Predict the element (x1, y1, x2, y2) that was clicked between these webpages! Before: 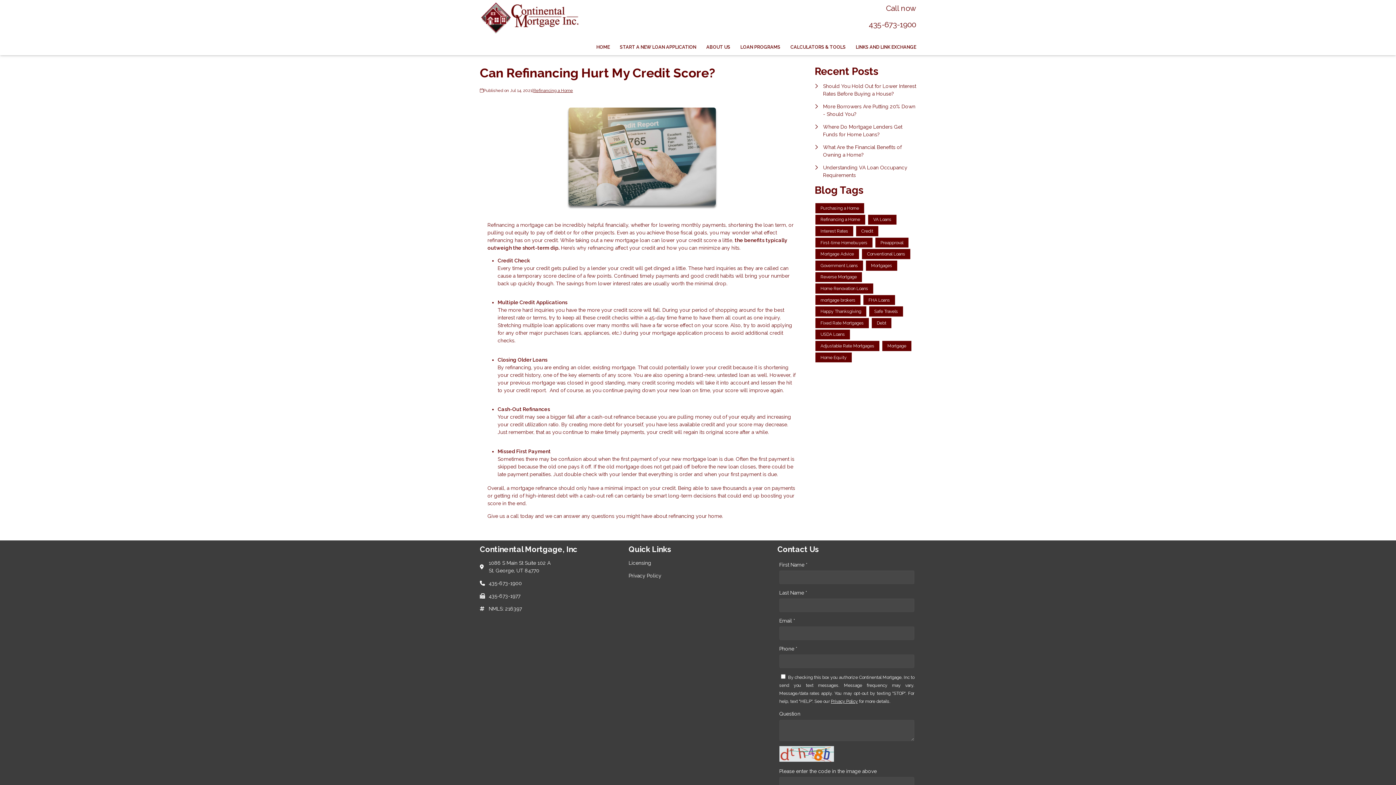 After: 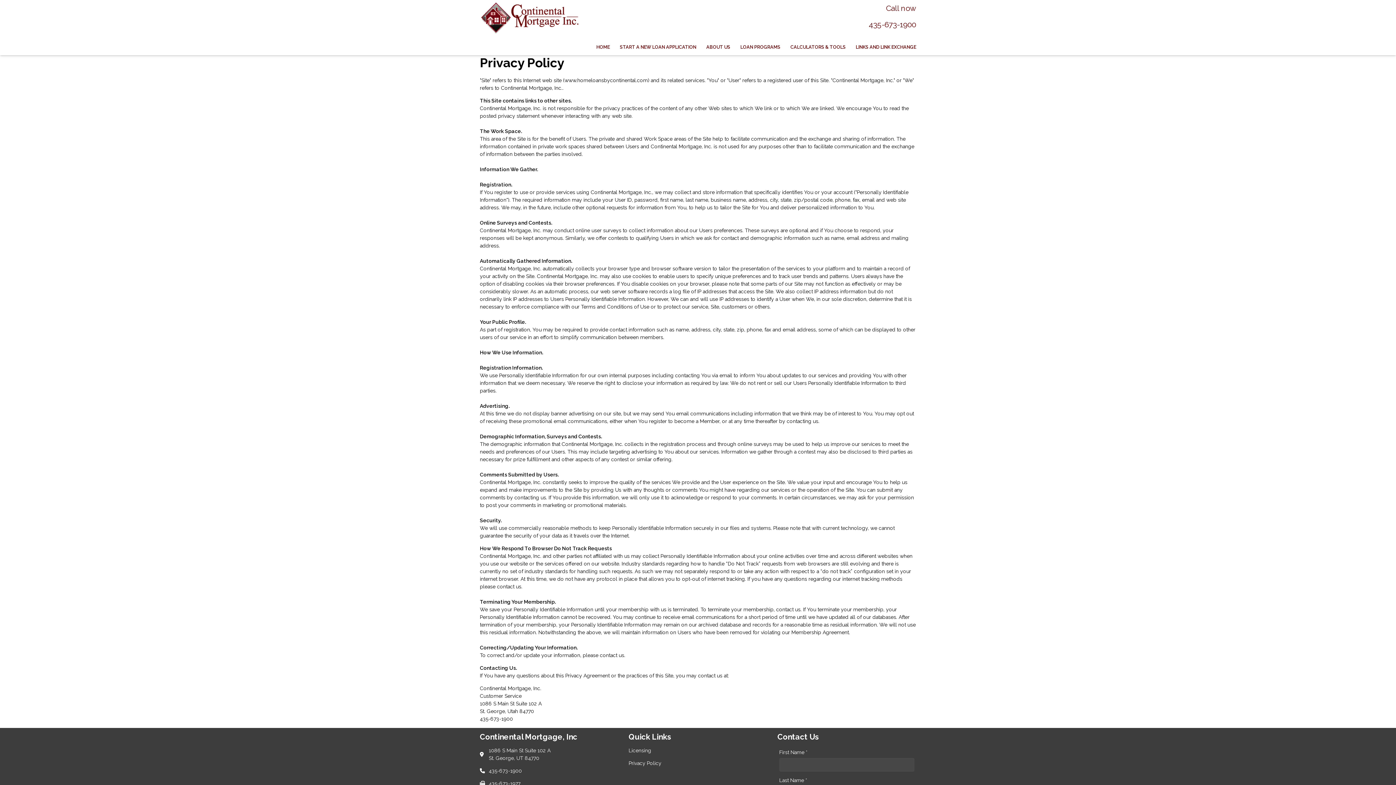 Action: bbox: (628, 572, 767, 579) label: Quick Link 2